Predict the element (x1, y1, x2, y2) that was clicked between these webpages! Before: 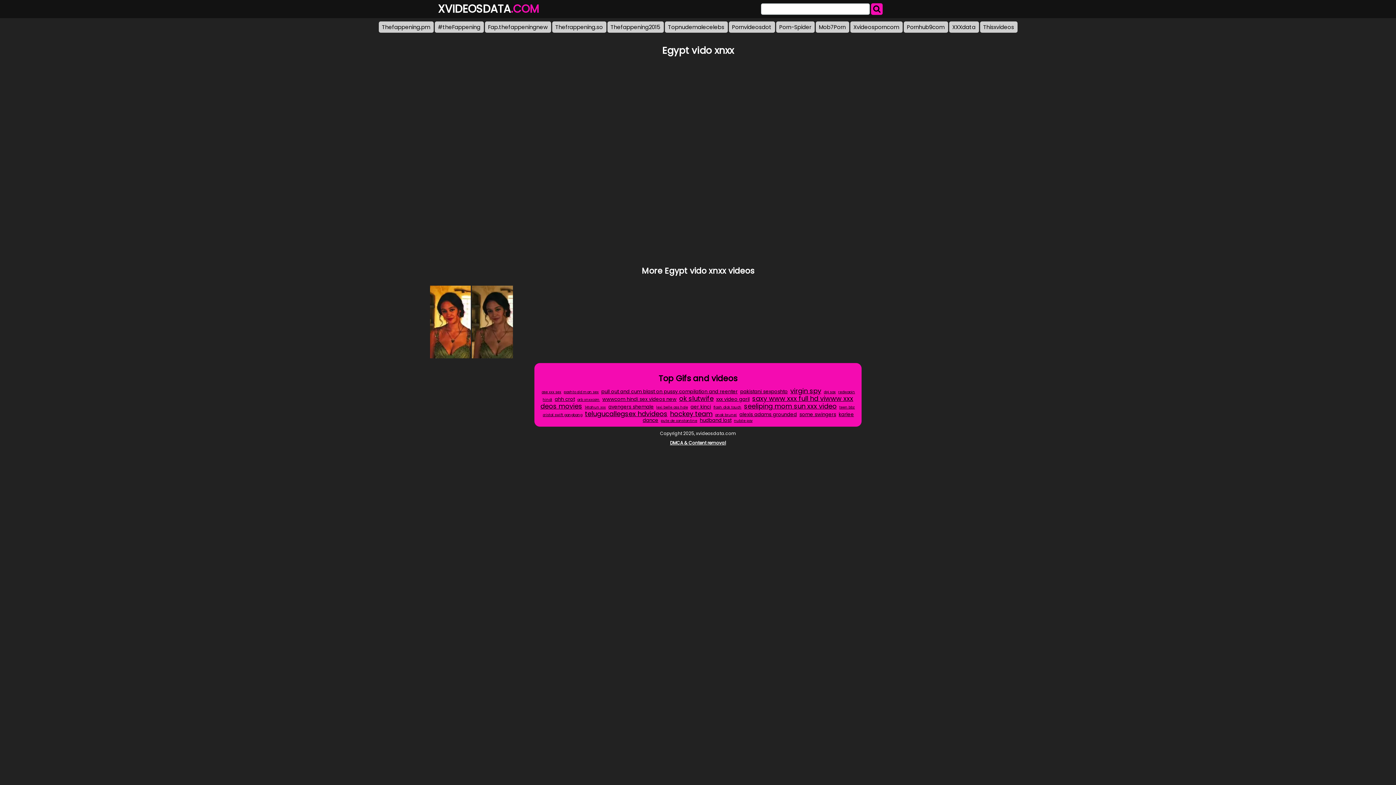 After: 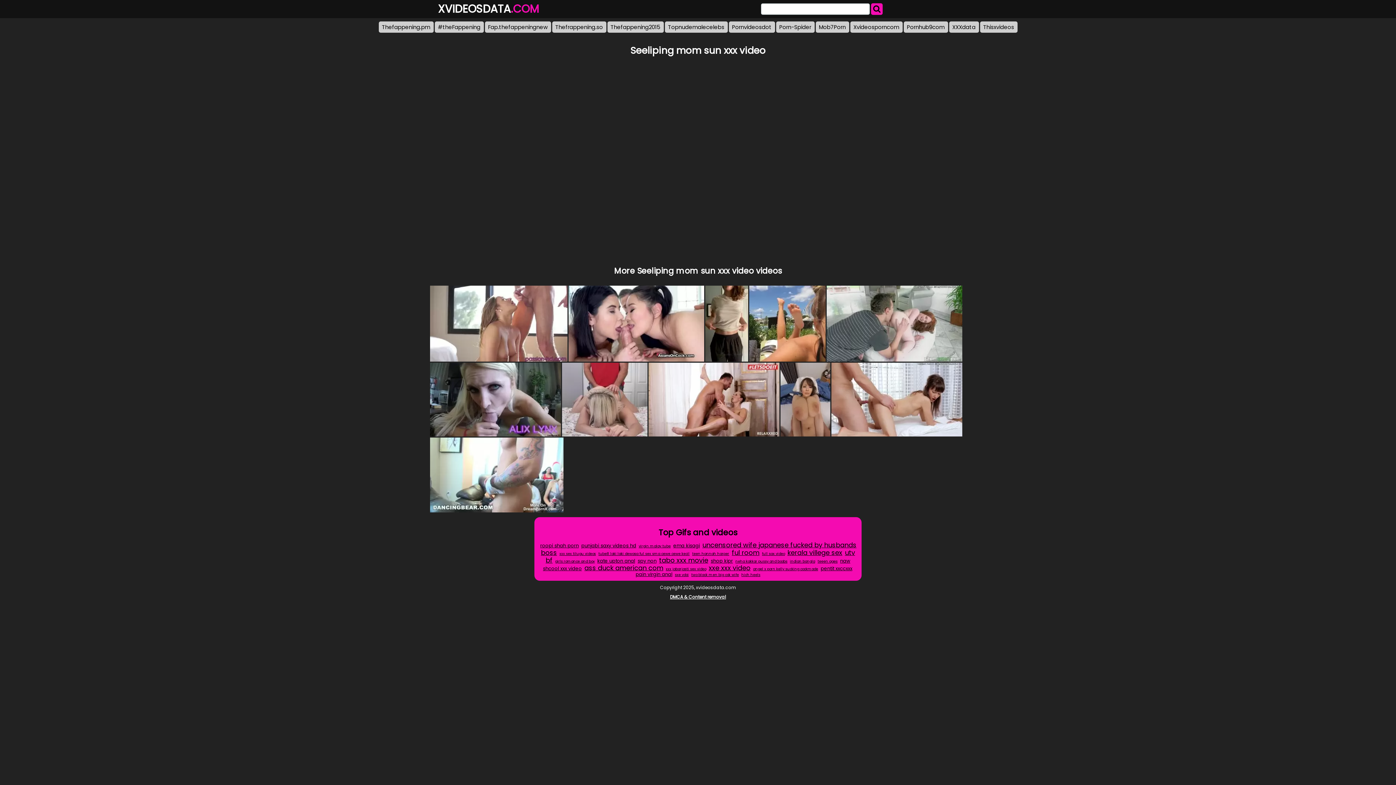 Action: bbox: (743, 401, 837, 411) label: seeliping mom sun xxx video